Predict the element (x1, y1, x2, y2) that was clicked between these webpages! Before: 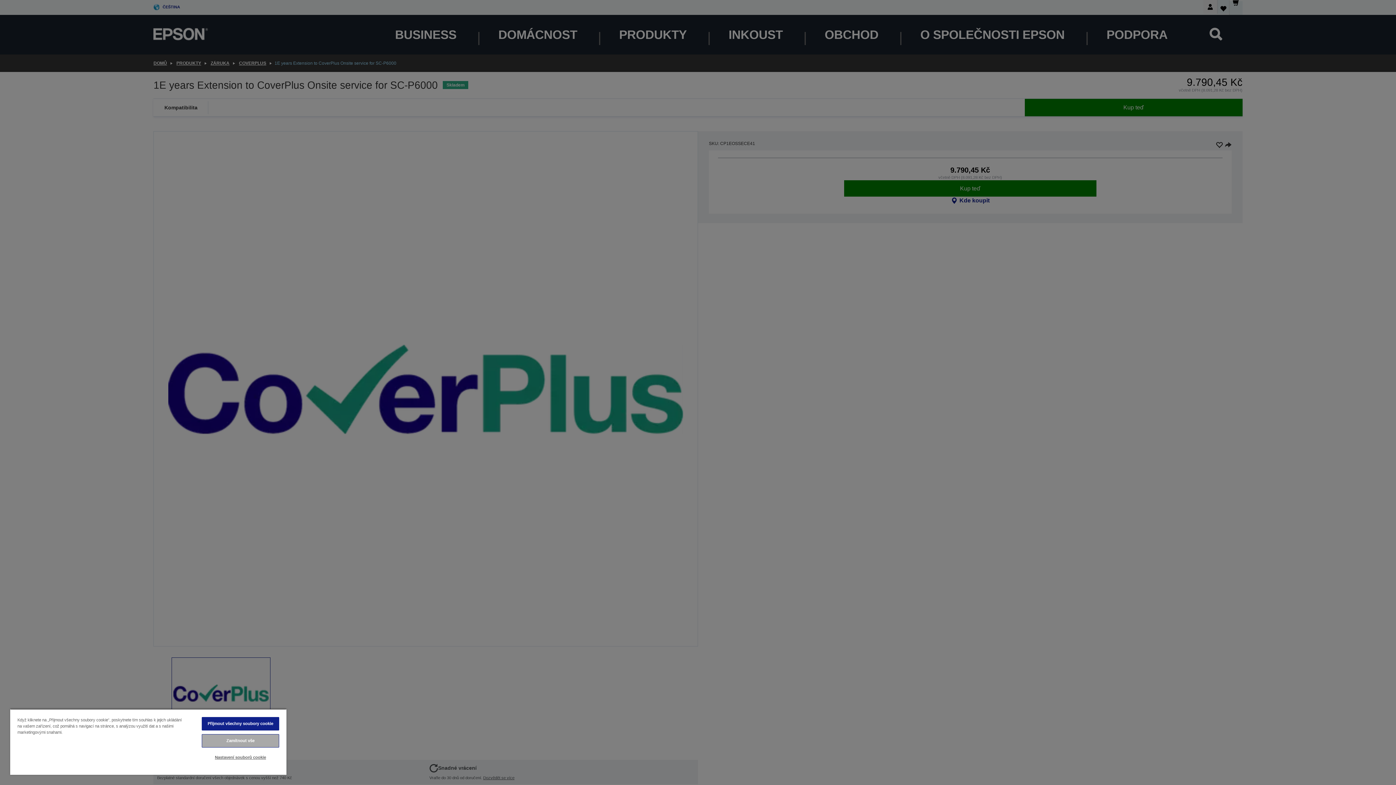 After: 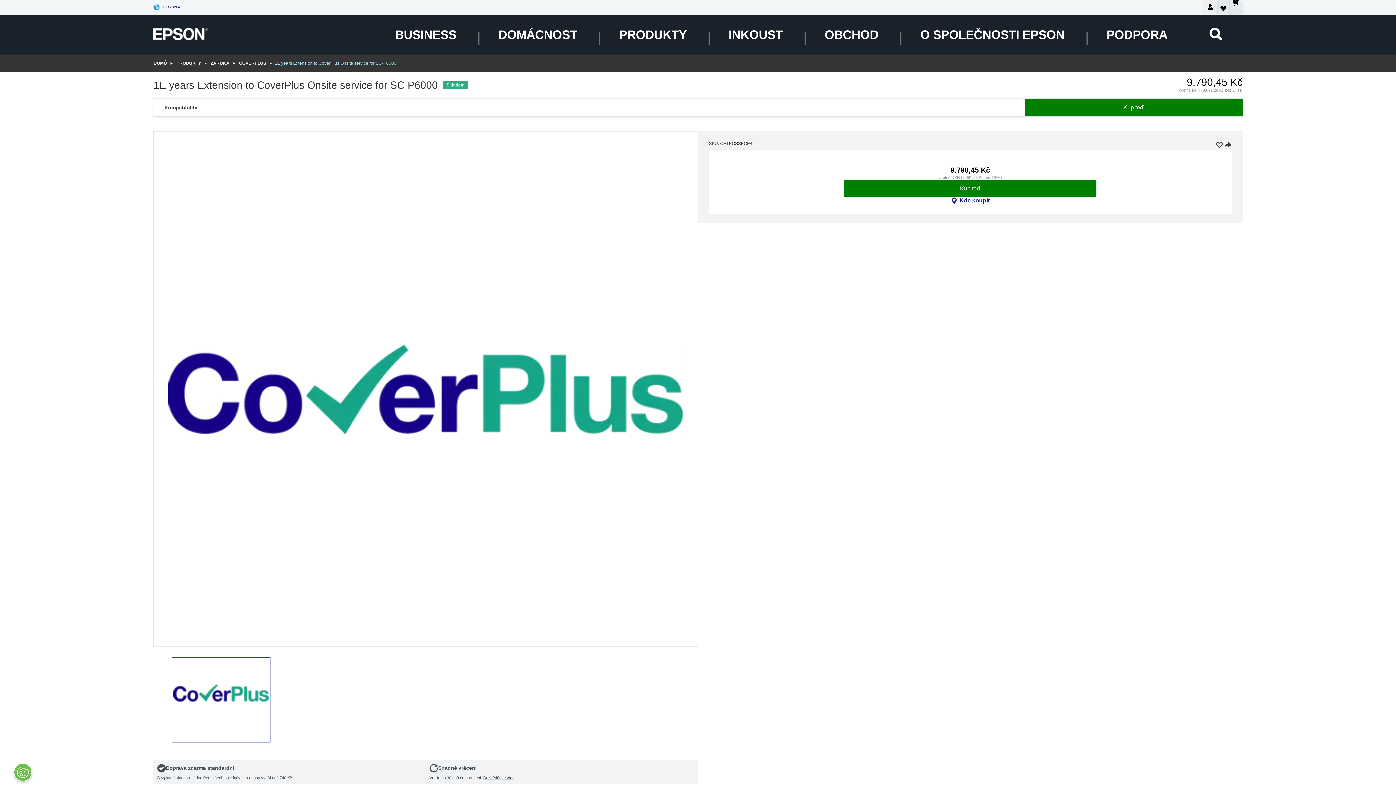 Action: label: Přijmout všechny soubory cookie bbox: (201, 717, 279, 730)